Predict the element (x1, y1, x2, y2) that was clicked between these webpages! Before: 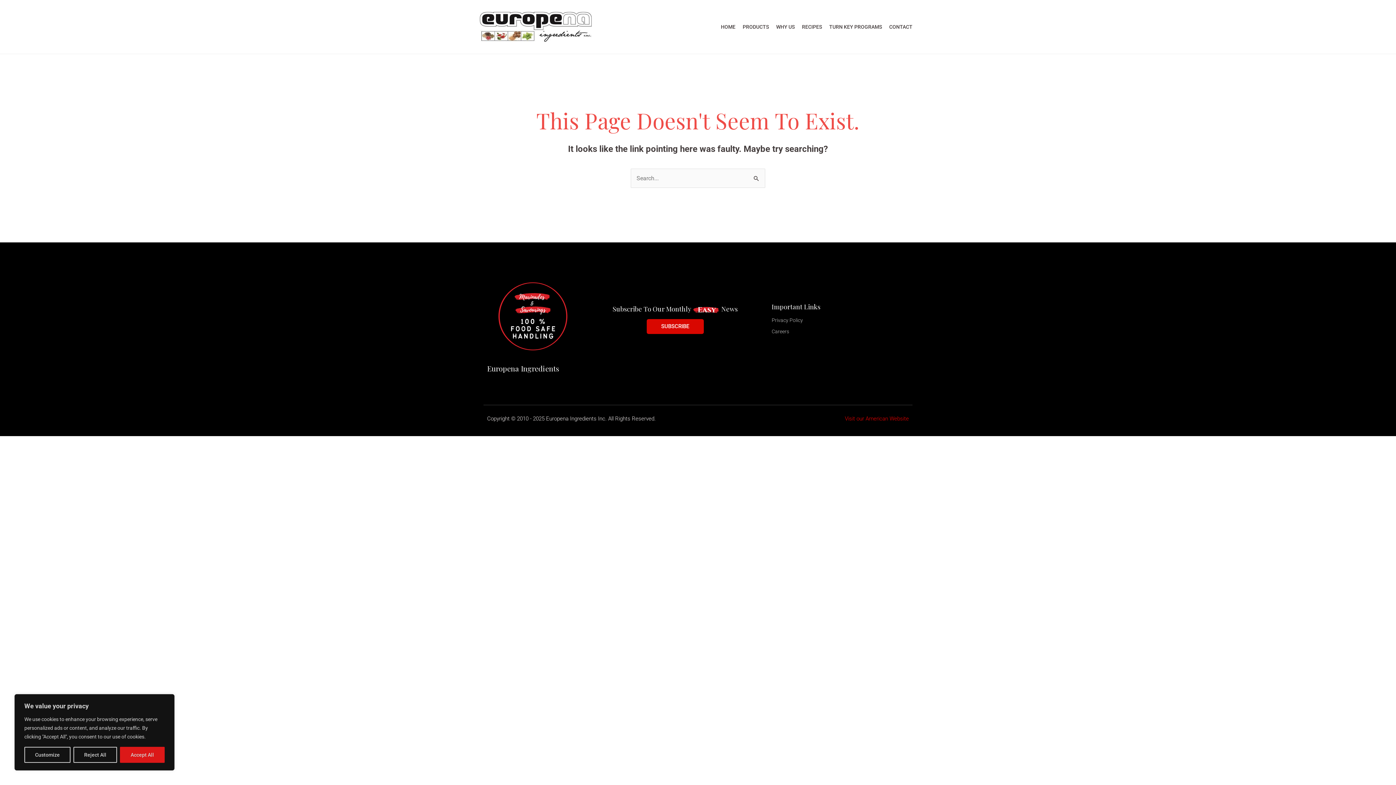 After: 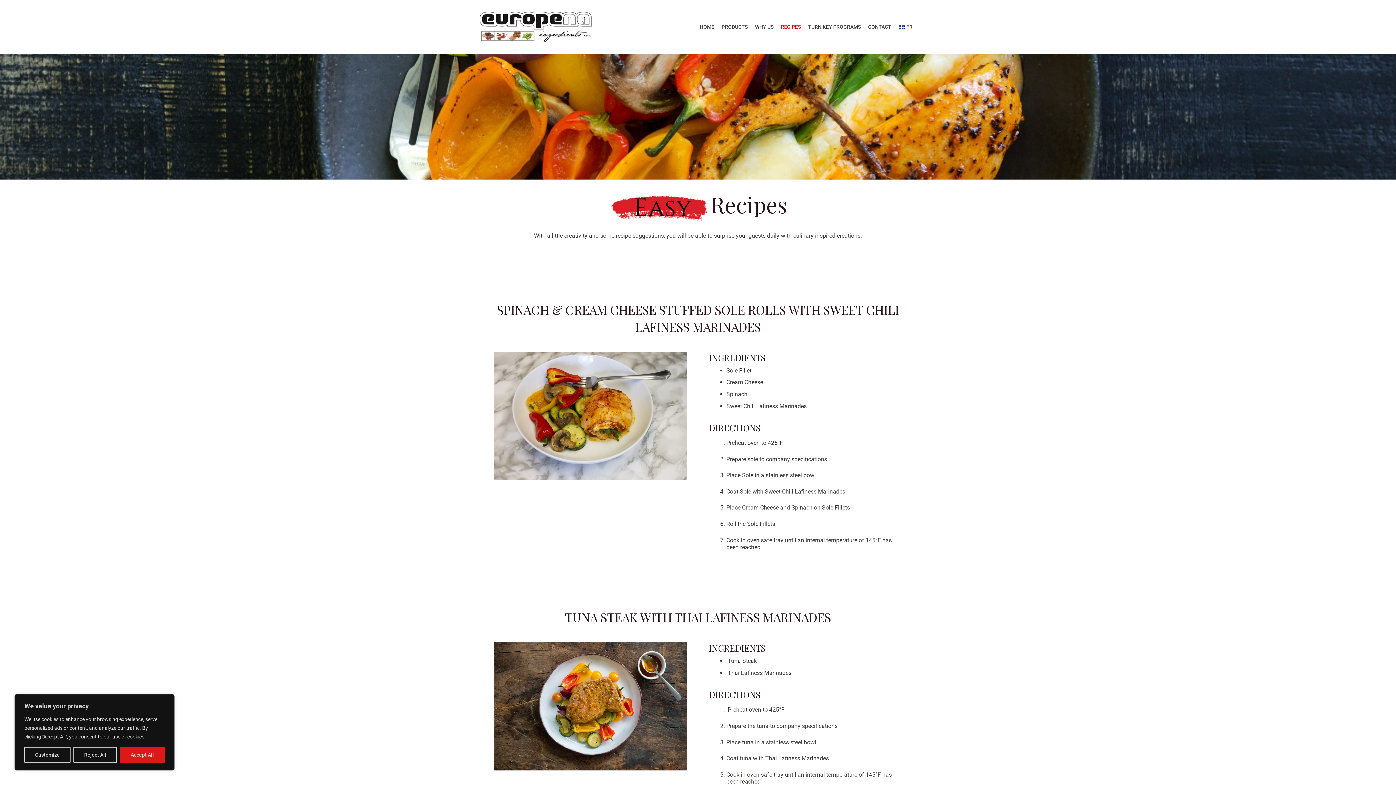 Action: label: RECIPES bbox: (798, 5, 825, 48)